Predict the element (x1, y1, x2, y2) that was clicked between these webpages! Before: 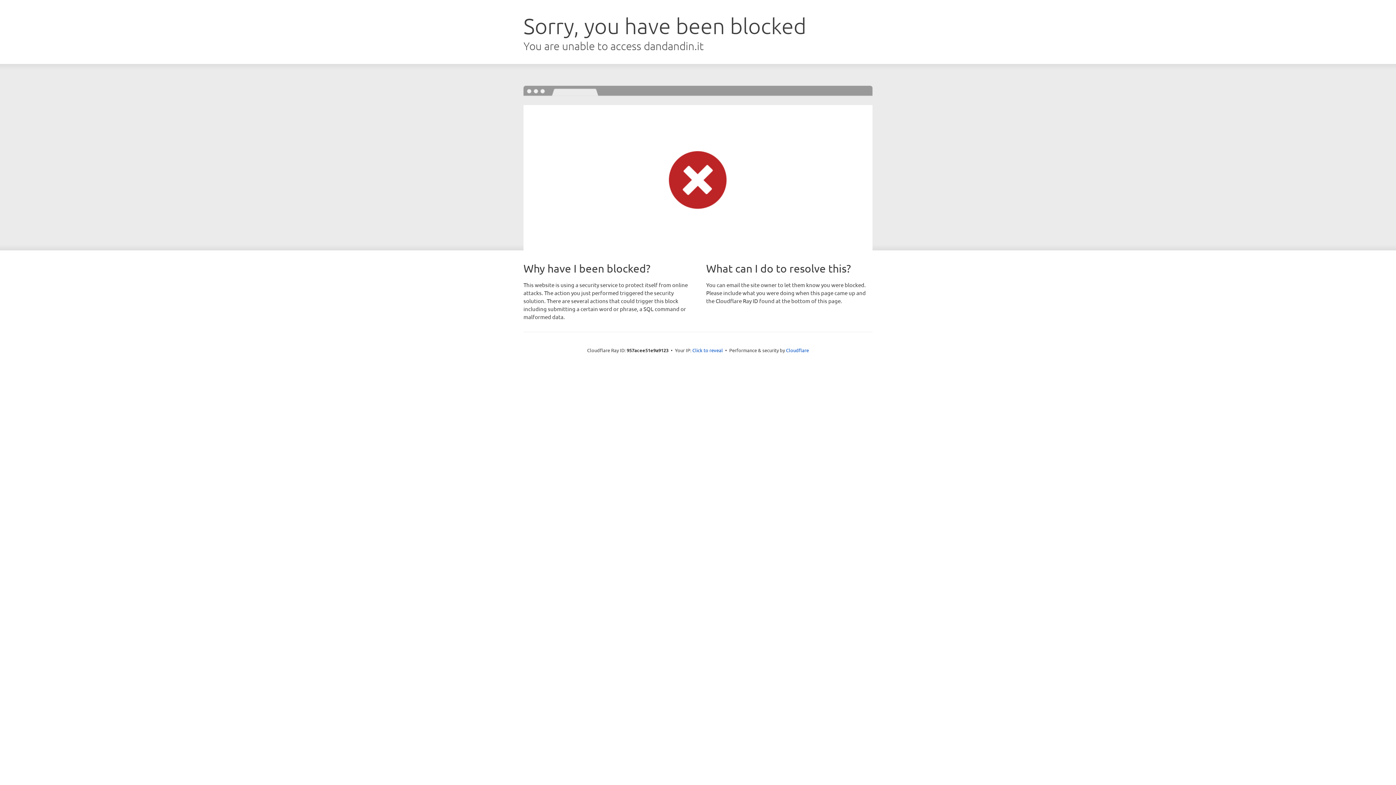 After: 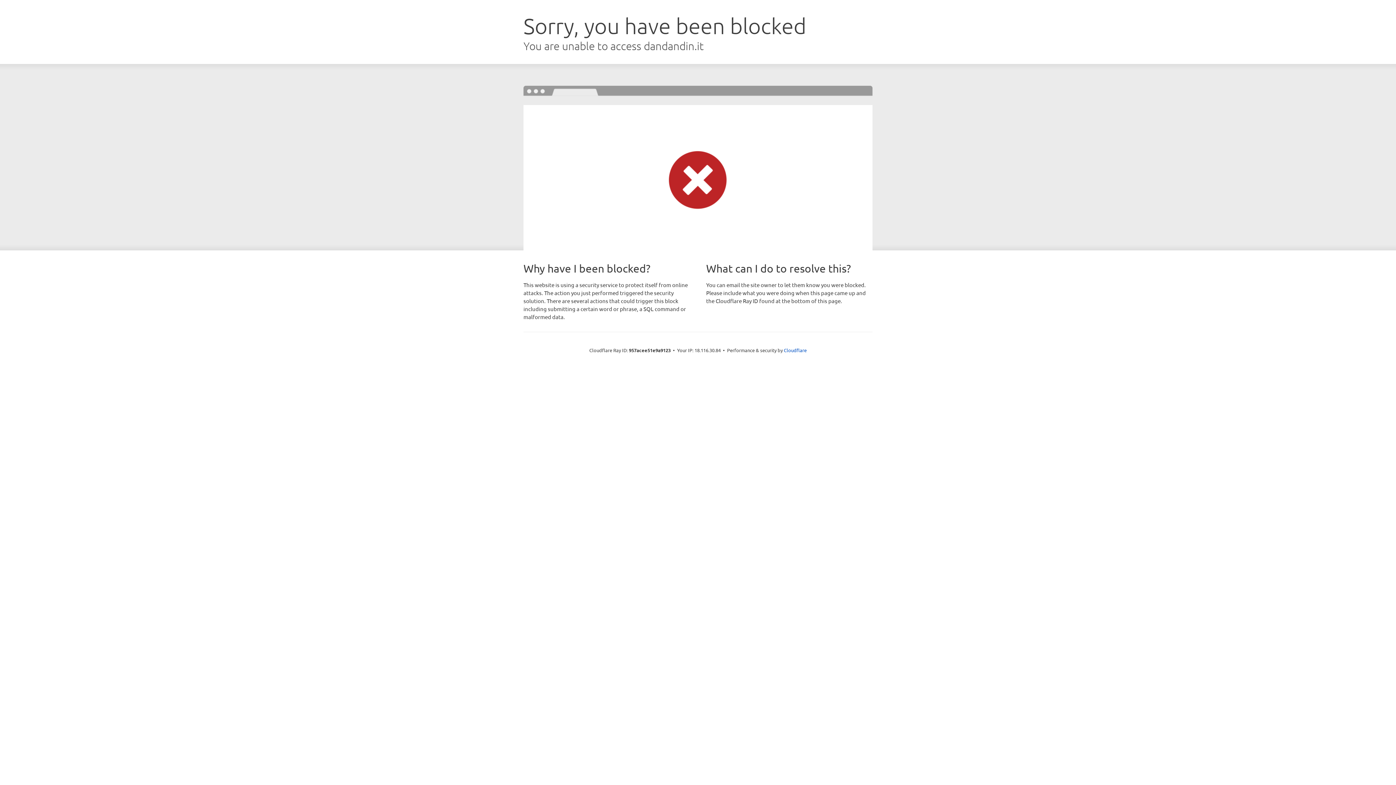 Action: label: Click to reveal bbox: (692, 346, 723, 353)